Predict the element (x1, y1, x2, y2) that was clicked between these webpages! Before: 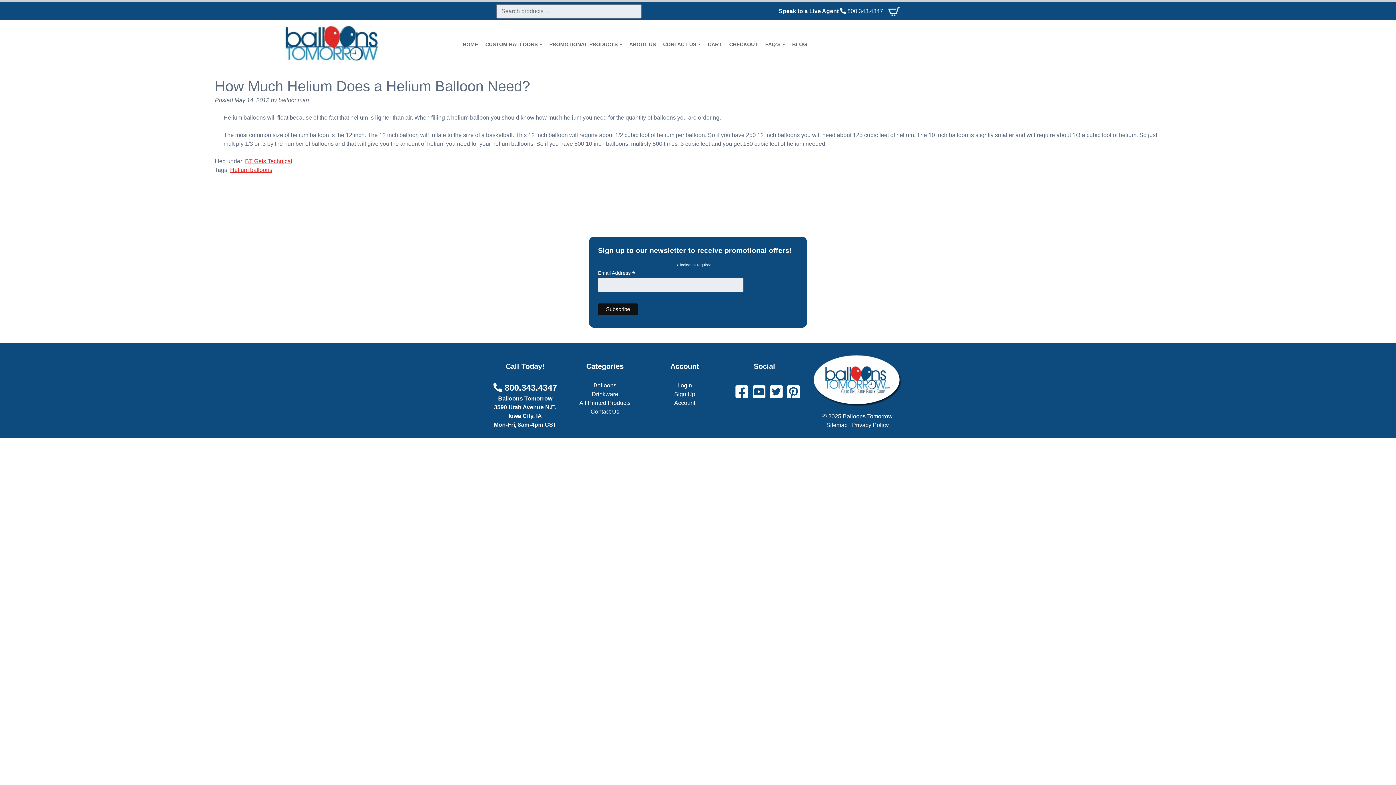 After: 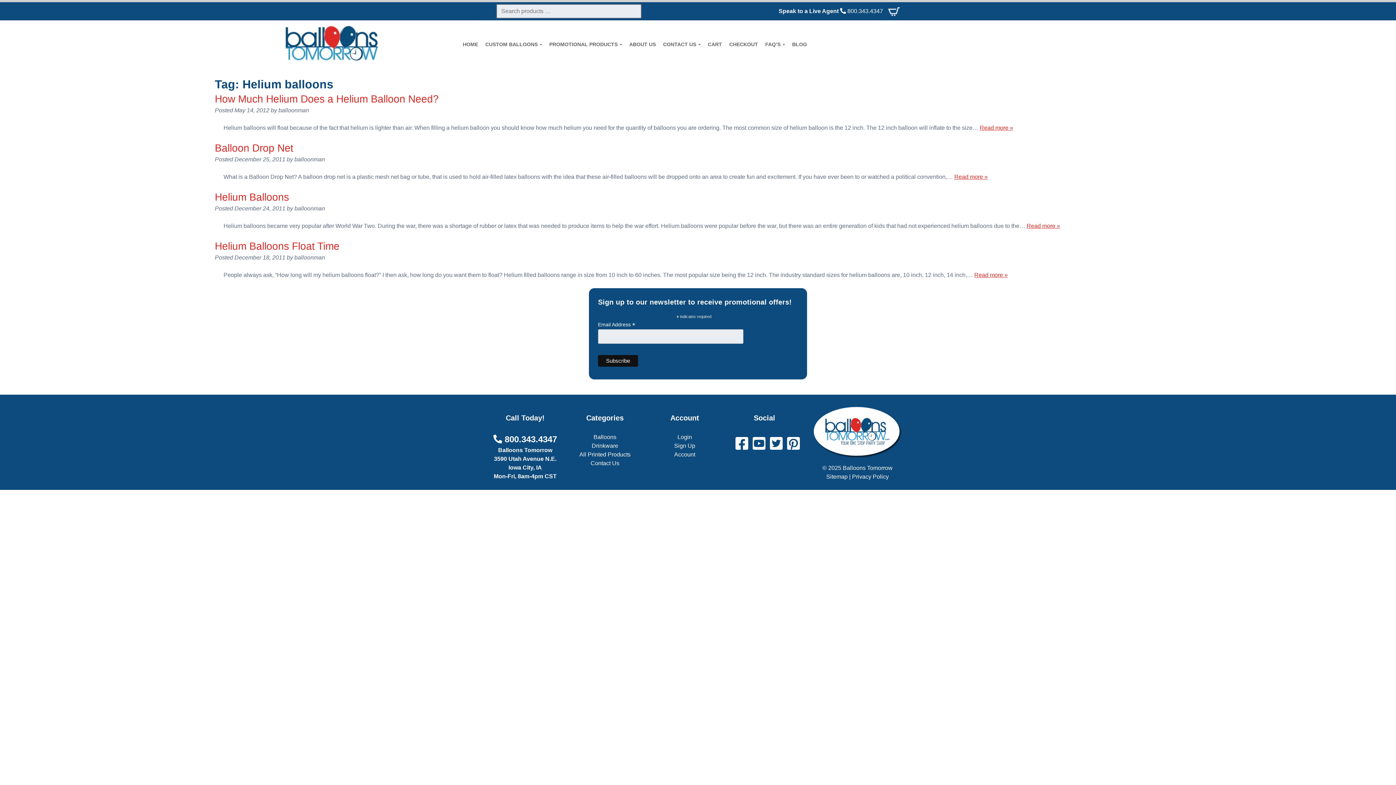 Action: bbox: (230, 166, 272, 173) label: Helium balloons